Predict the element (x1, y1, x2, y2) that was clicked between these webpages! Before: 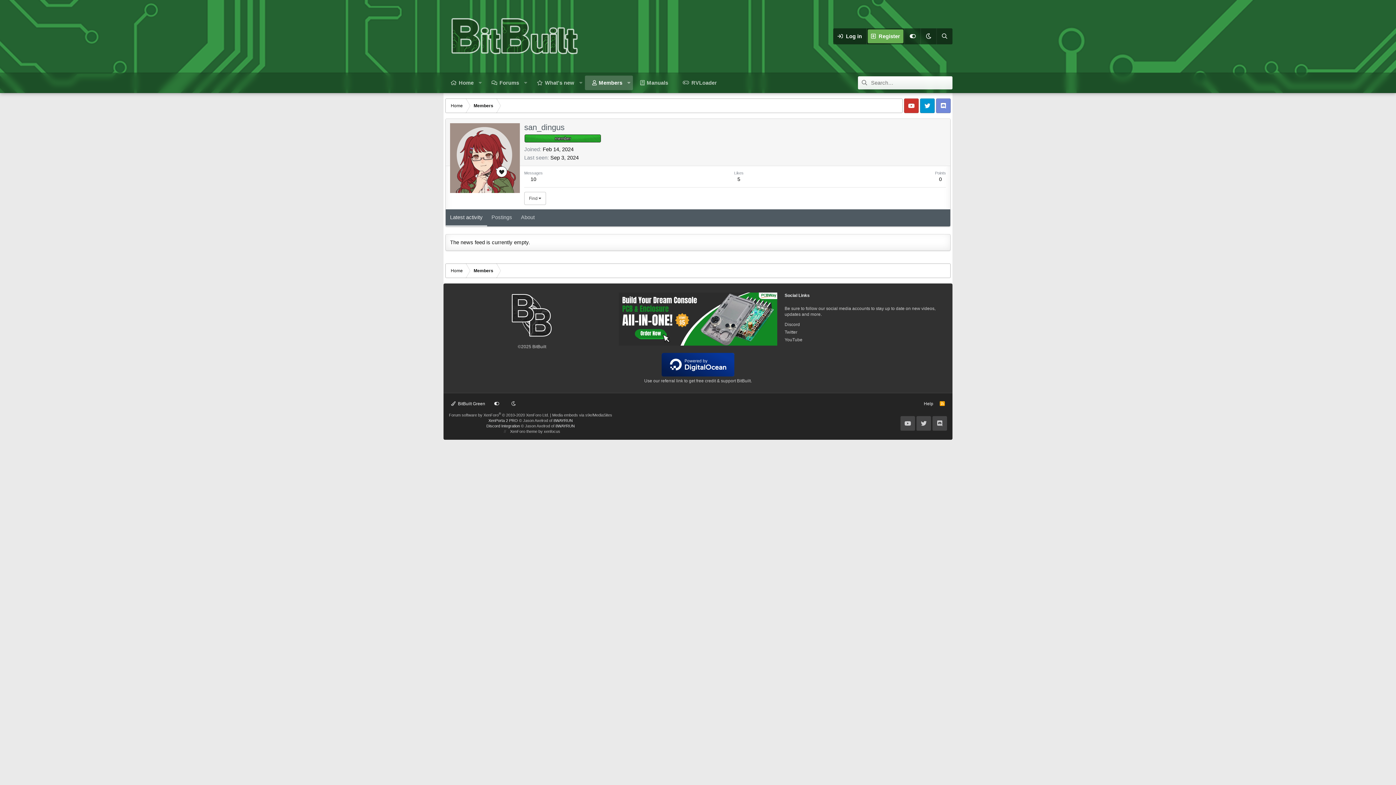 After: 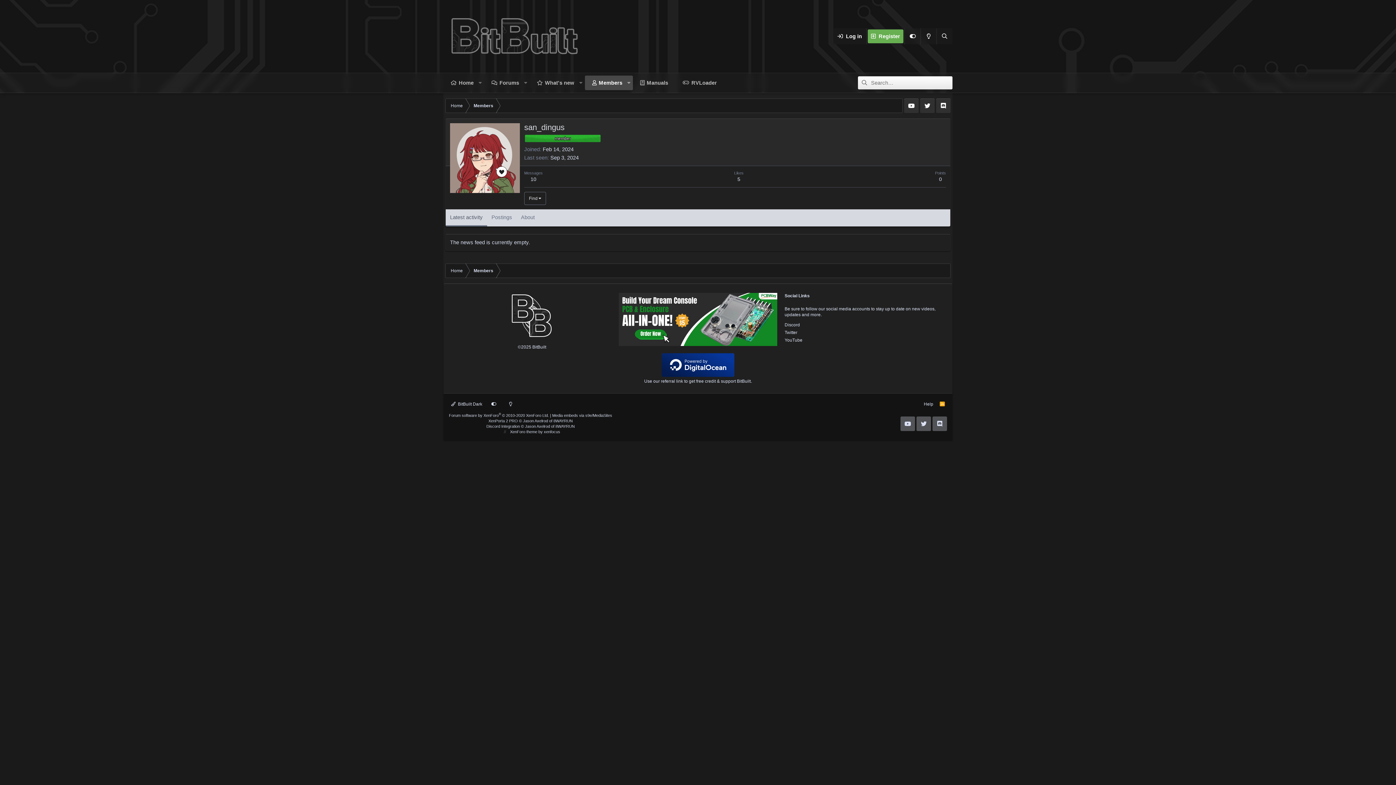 Action: bbox: (920, 28, 936, 44)